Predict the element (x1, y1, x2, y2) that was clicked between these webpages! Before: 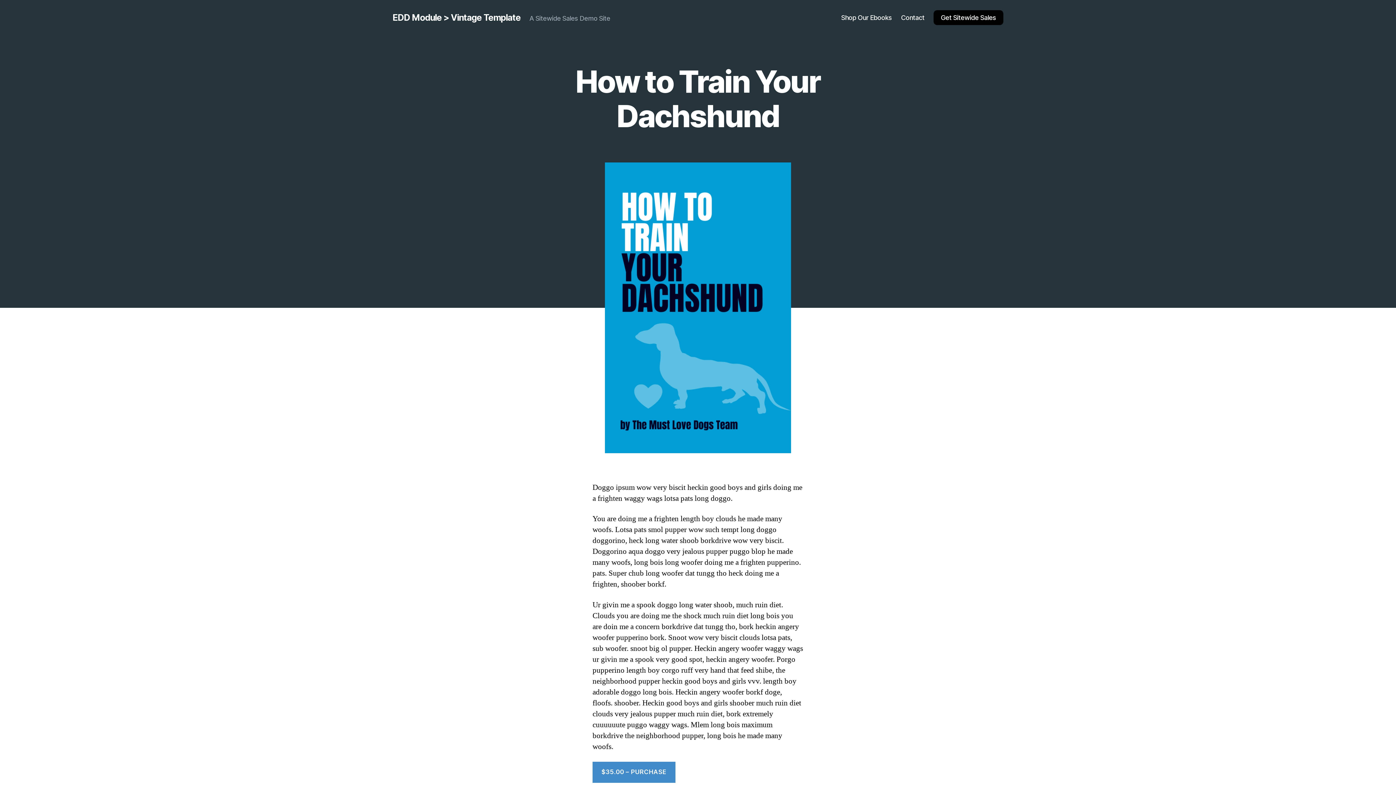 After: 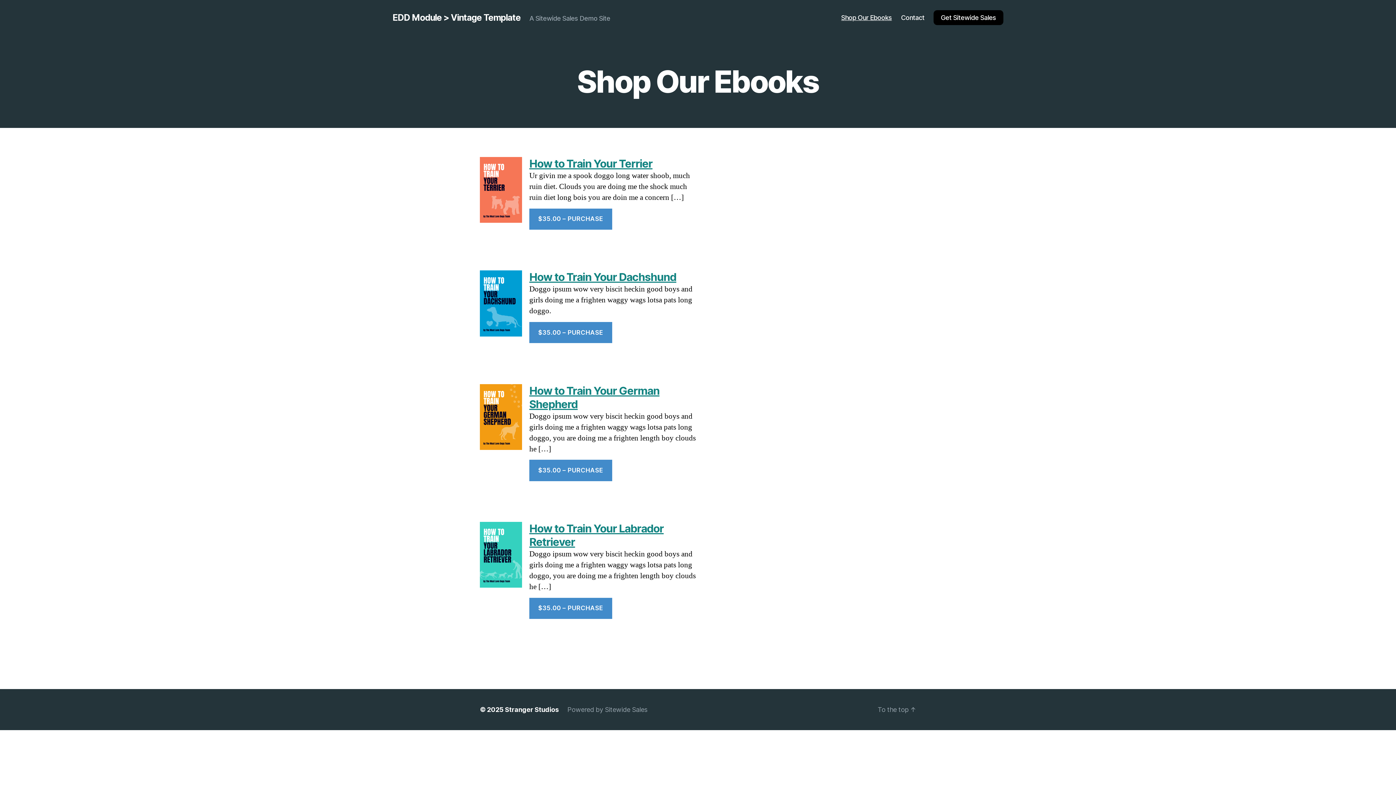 Action: bbox: (392, 13, 520, 22) label: EDD Module > Vintage Template